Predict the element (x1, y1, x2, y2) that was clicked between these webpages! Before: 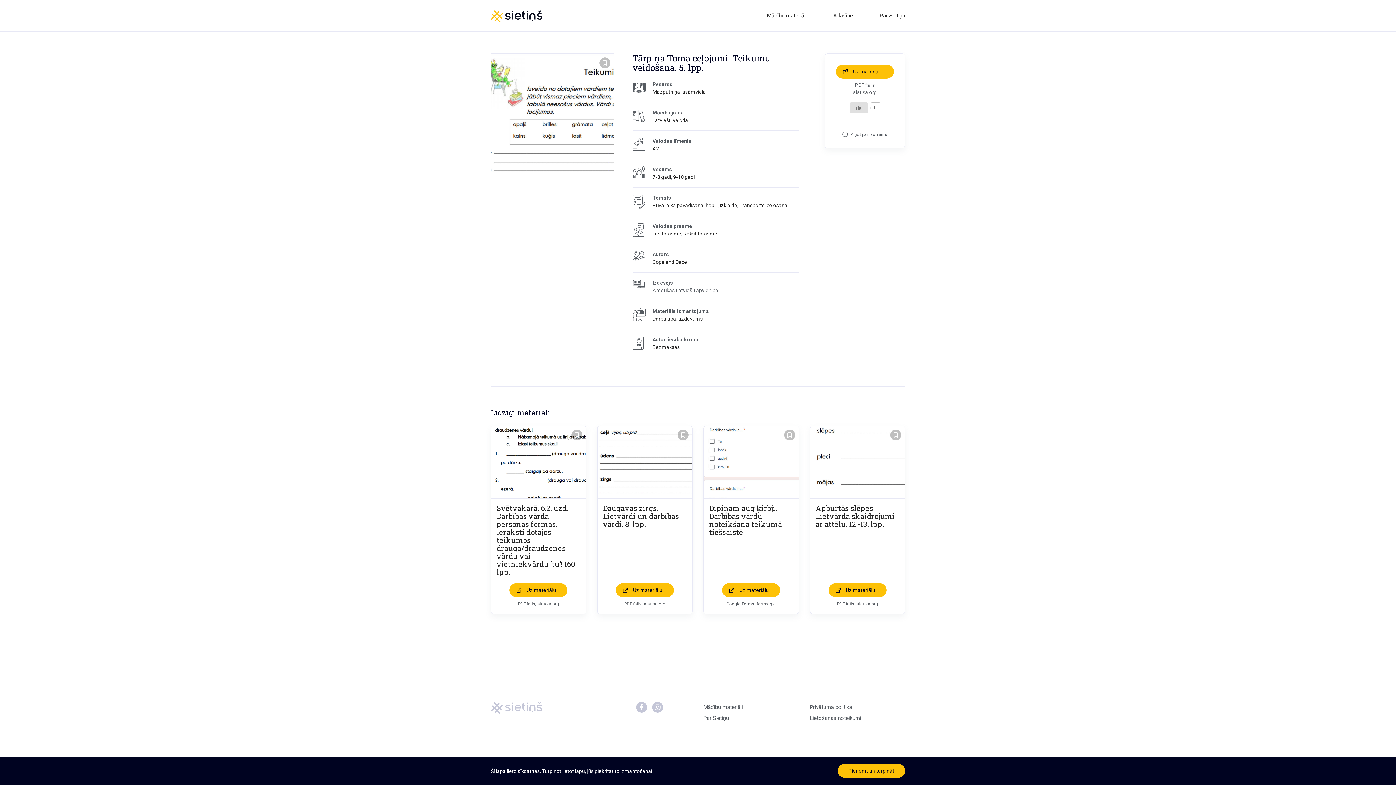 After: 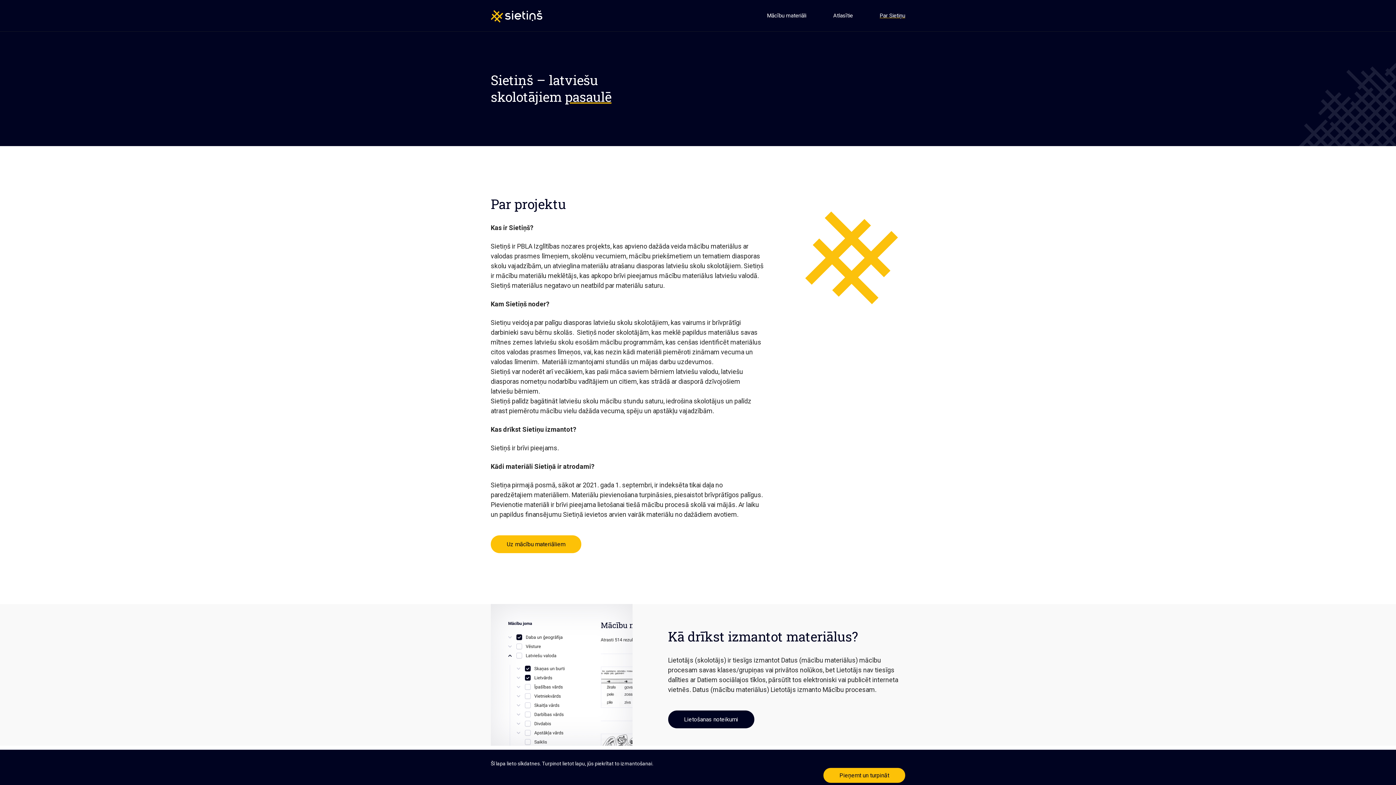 Action: bbox: (880, 12, 905, 18) label: Par Sietiņu